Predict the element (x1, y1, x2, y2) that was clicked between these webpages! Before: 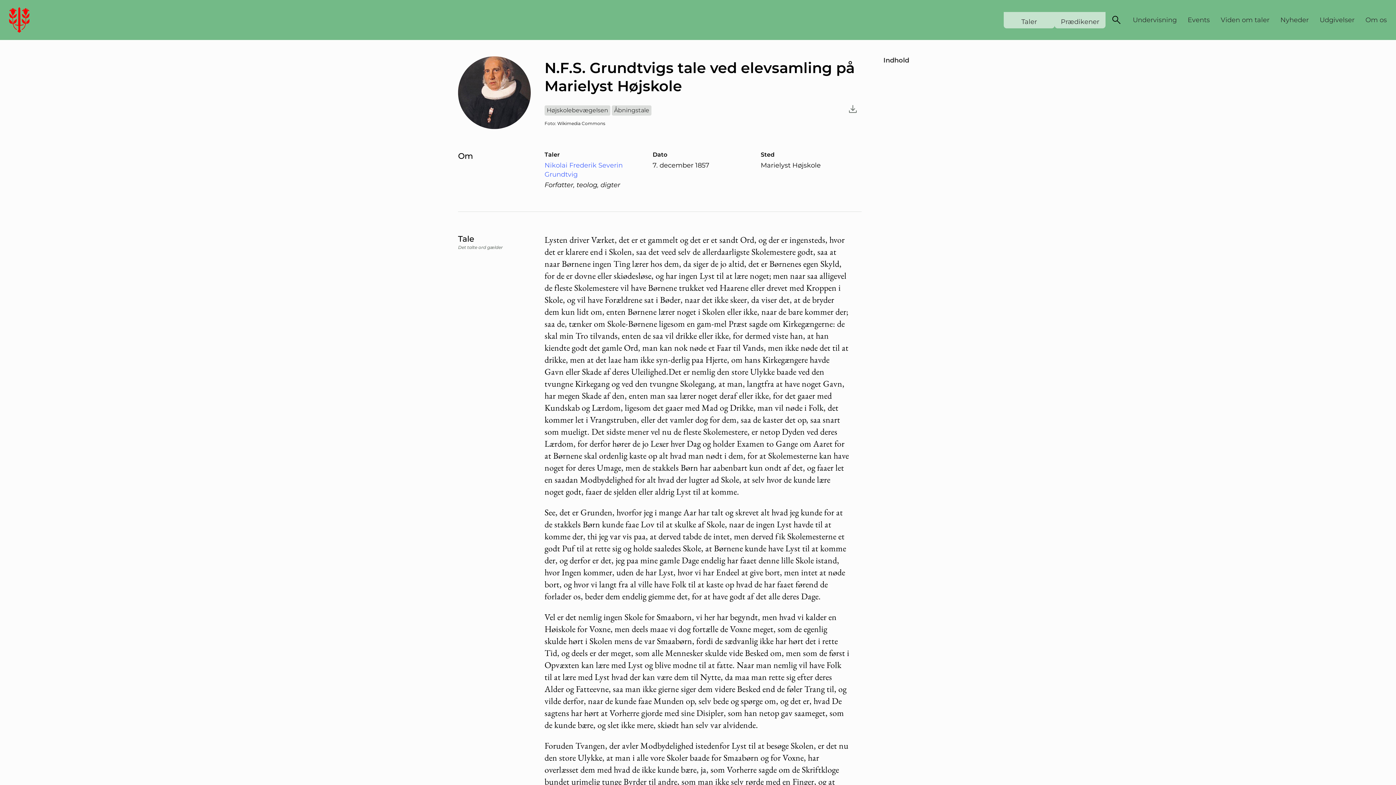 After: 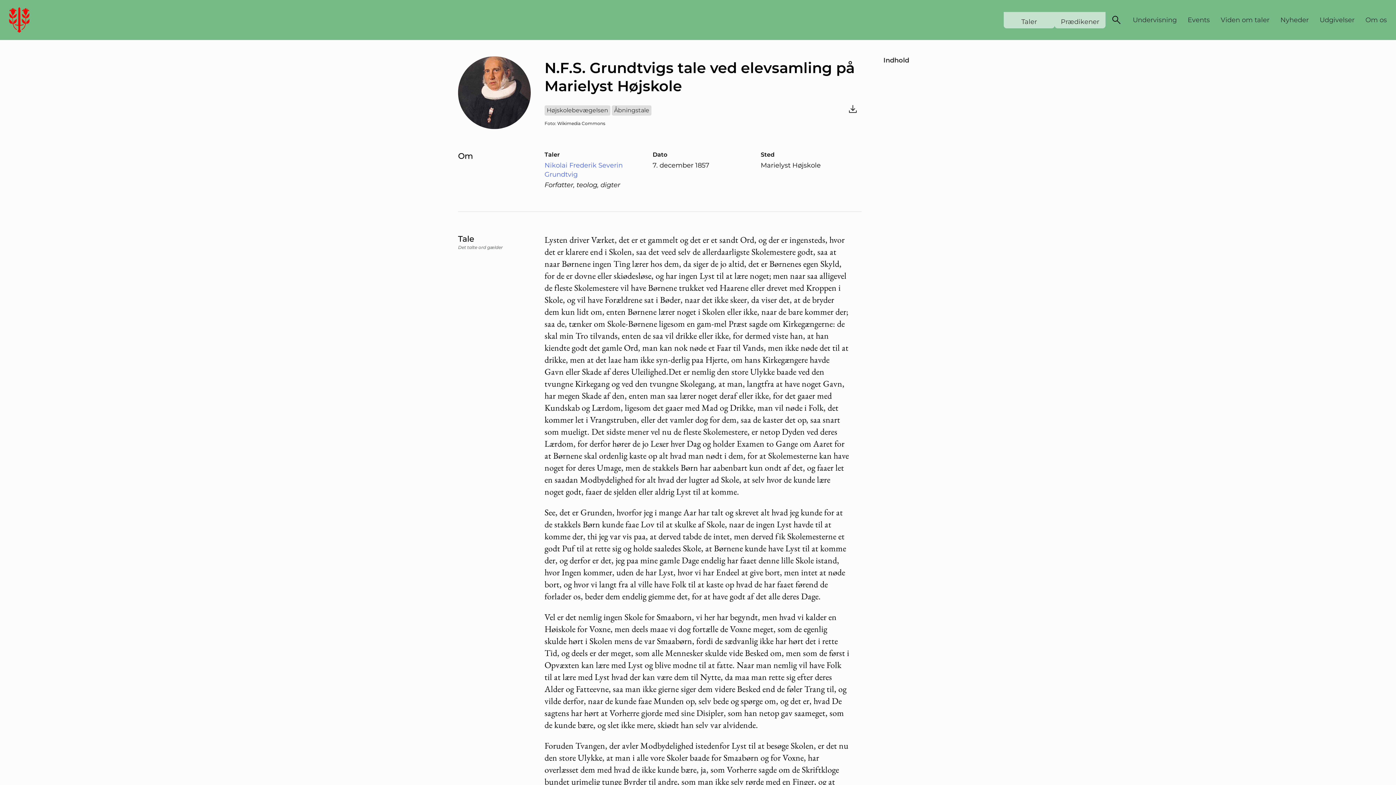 Action: bbox: (847, 100, 861, 117)